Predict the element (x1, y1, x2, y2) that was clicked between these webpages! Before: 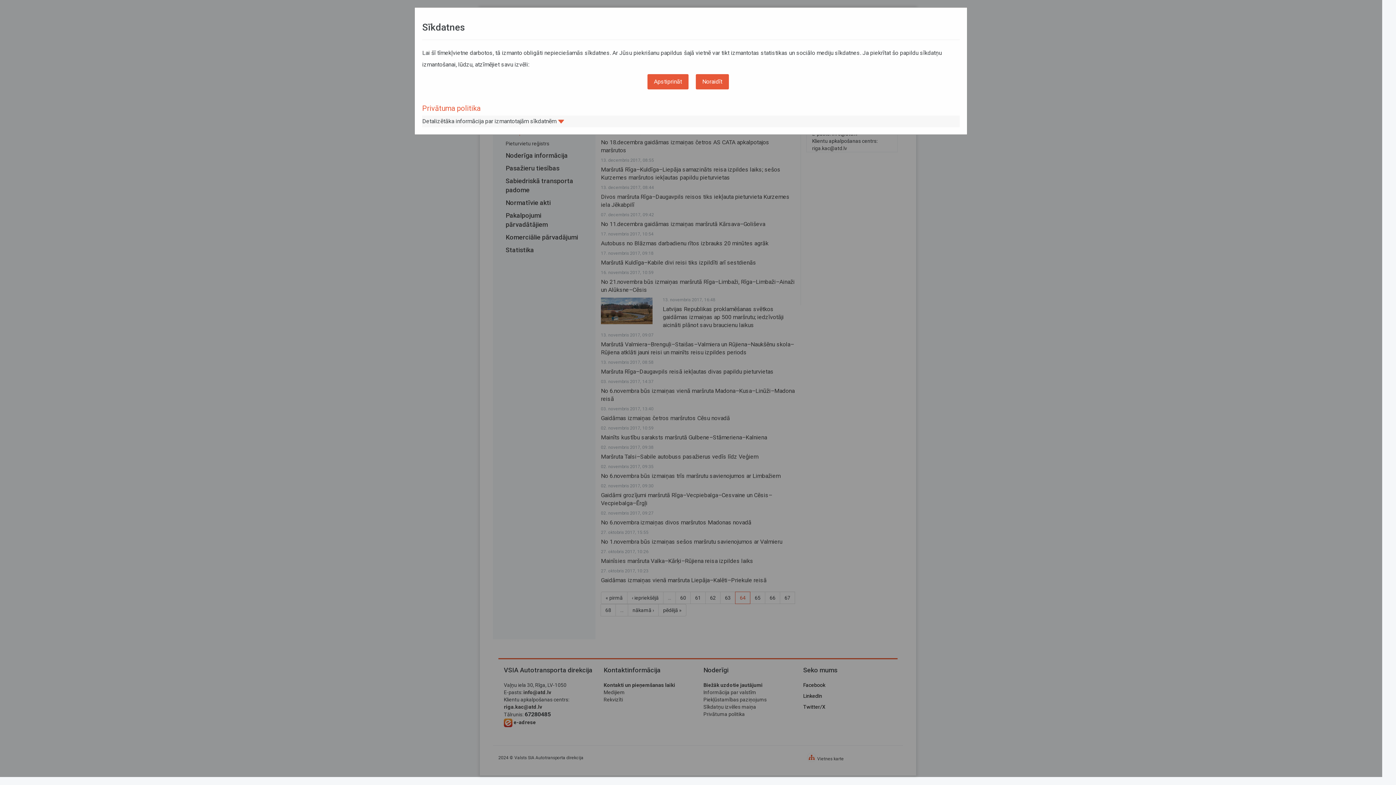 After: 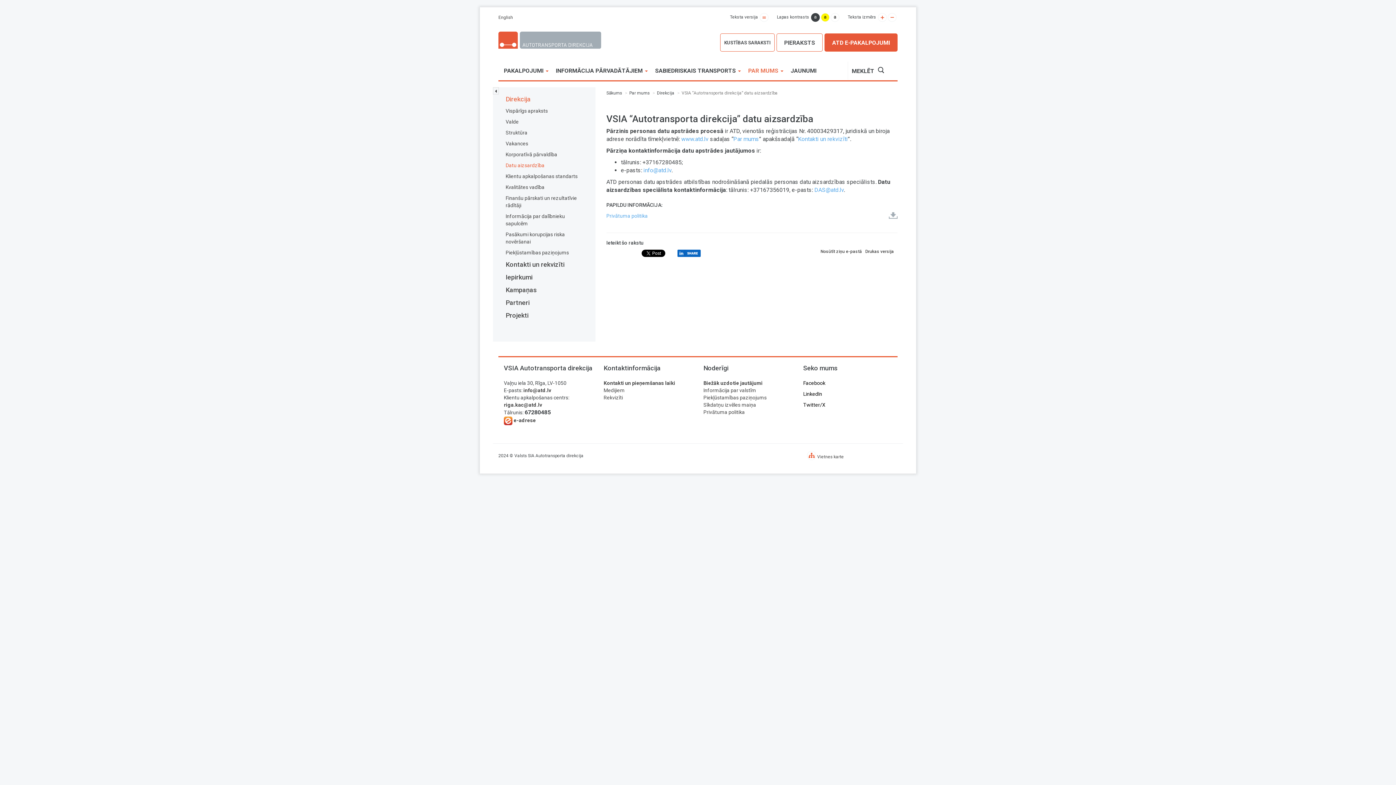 Action: label: Privātuma politika bbox: (422, 104, 480, 112)